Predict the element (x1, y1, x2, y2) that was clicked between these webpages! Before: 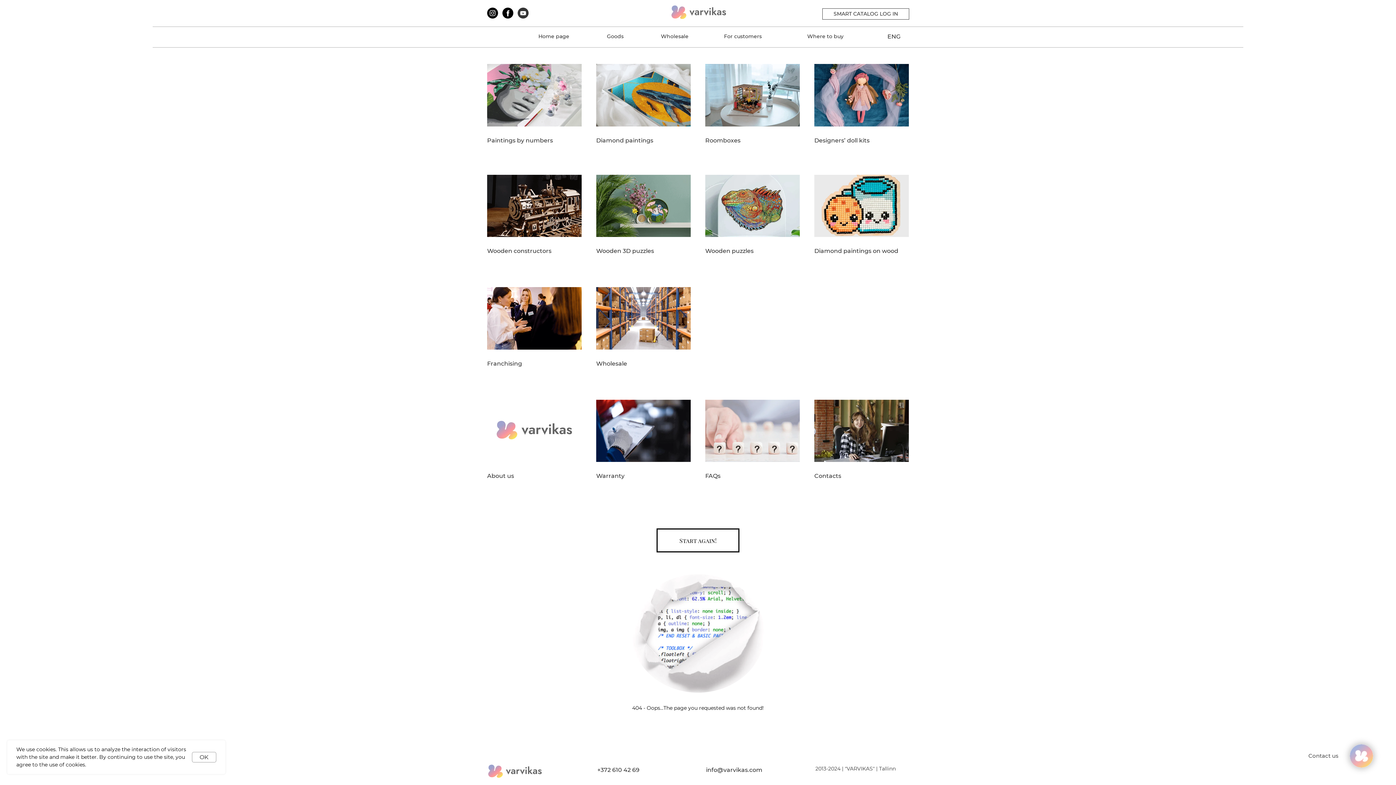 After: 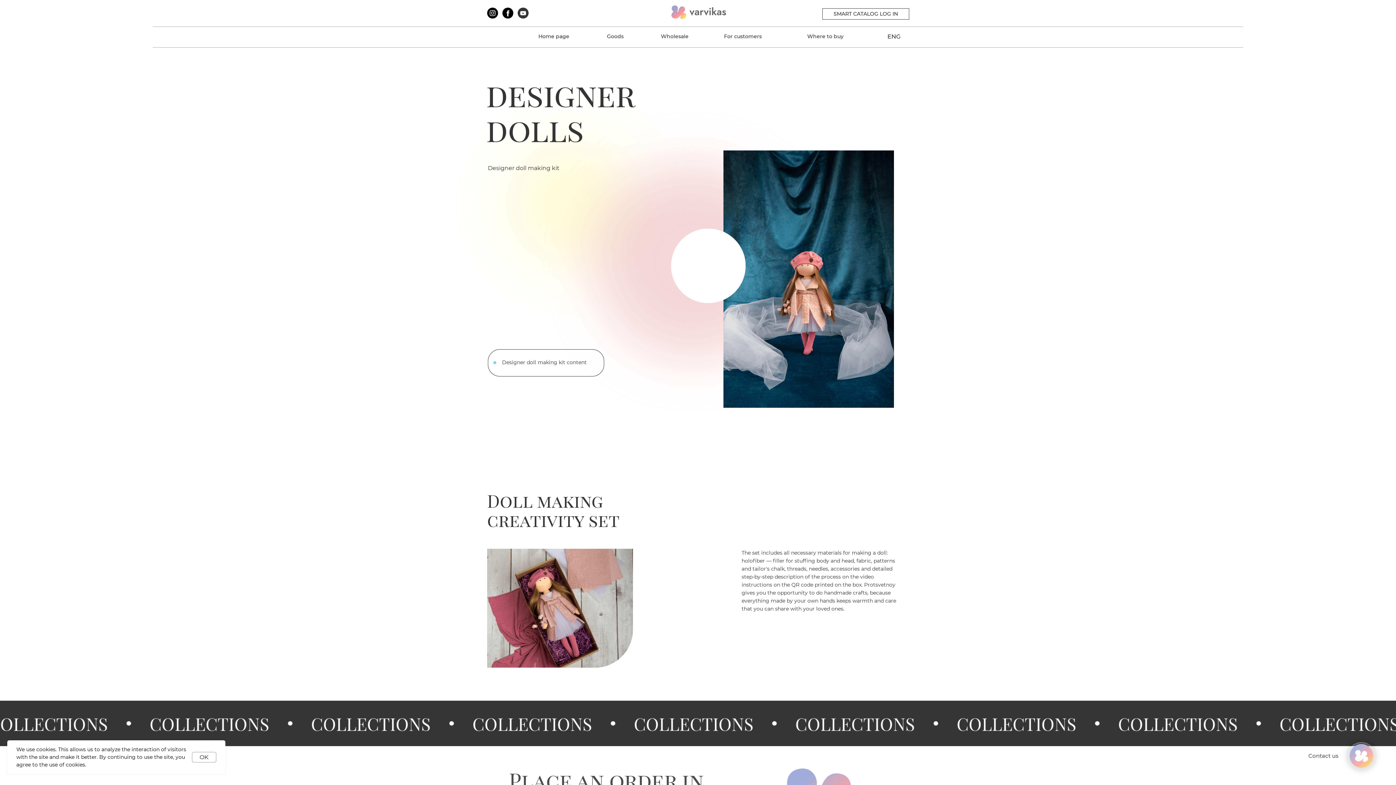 Action: bbox: (814, 137, 909, 143) label: Designers’ doll kits